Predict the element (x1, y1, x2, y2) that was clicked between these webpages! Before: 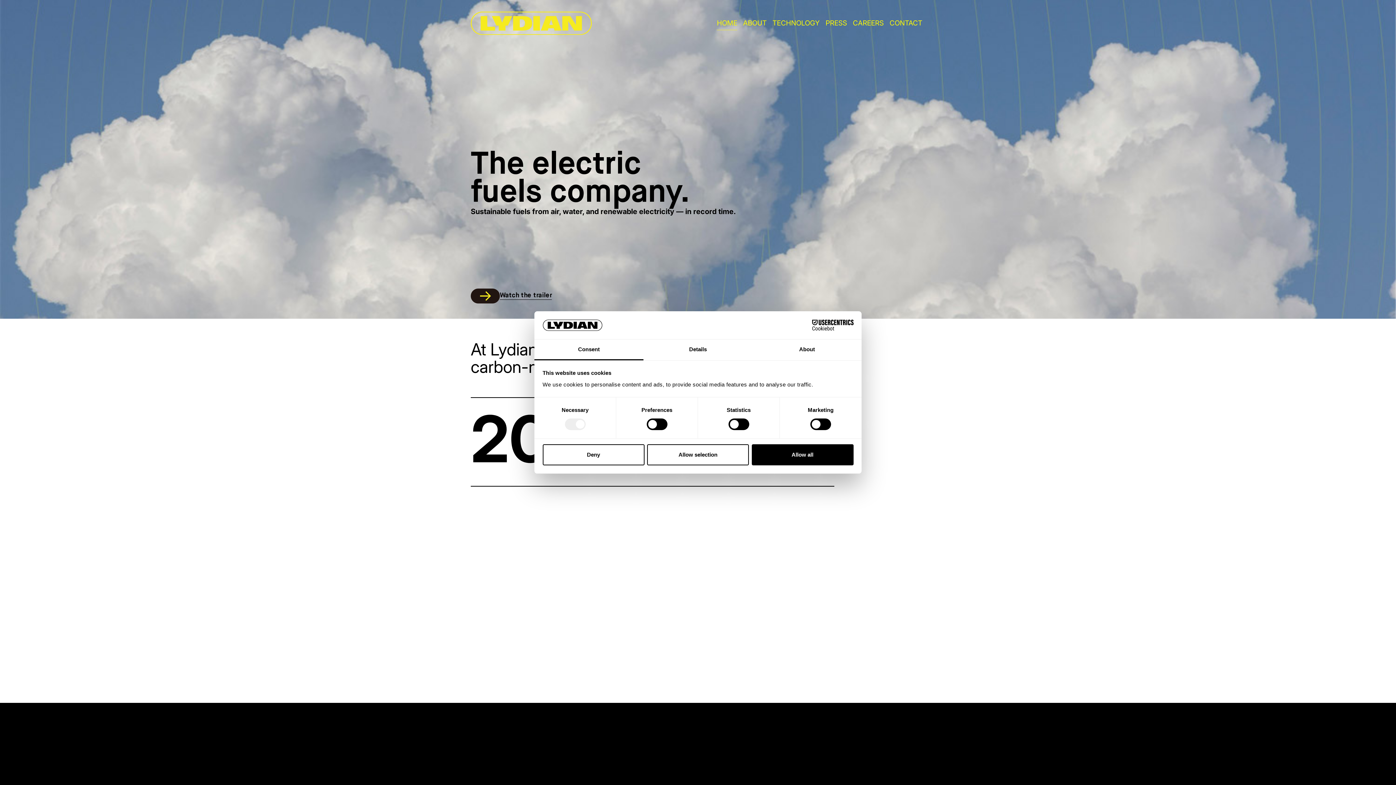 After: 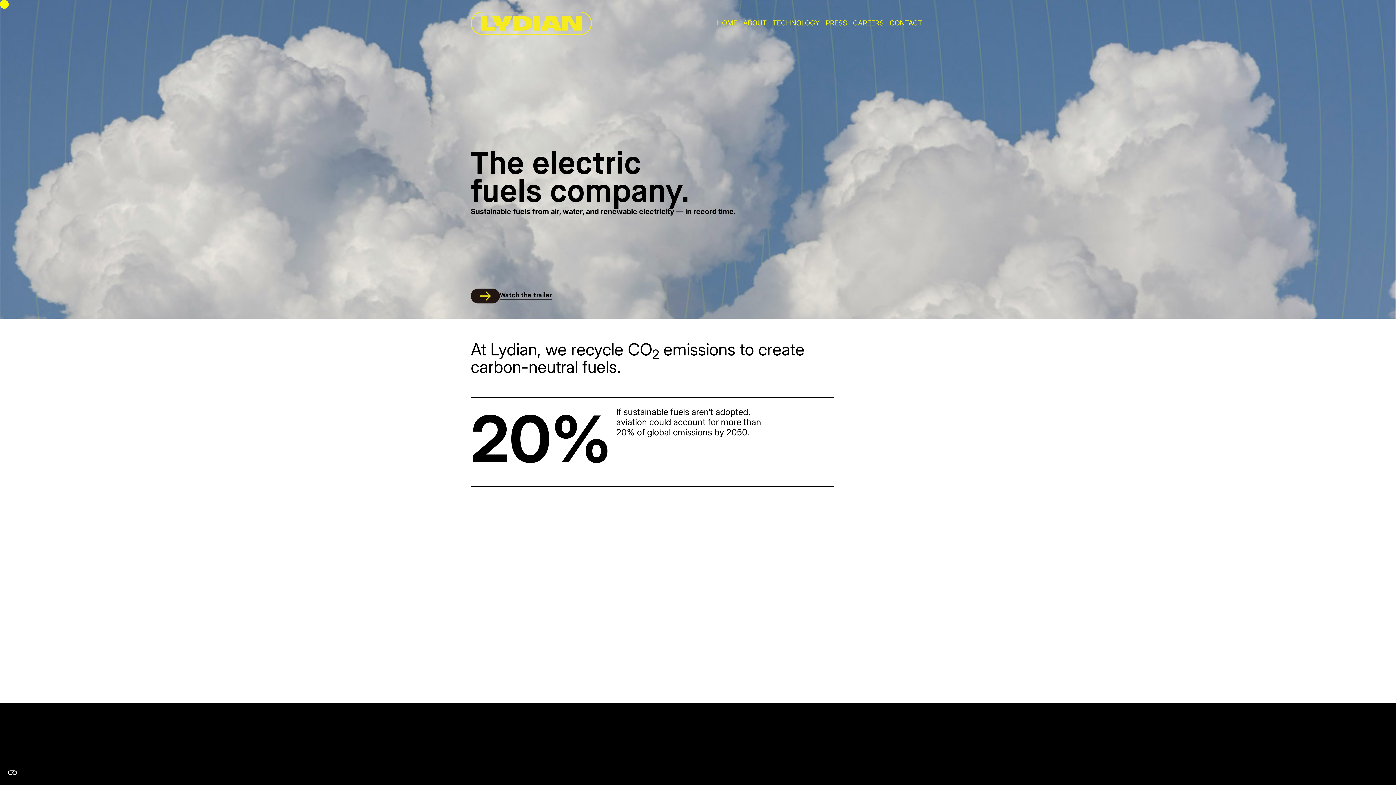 Action: label: Allow selection bbox: (647, 444, 749, 465)